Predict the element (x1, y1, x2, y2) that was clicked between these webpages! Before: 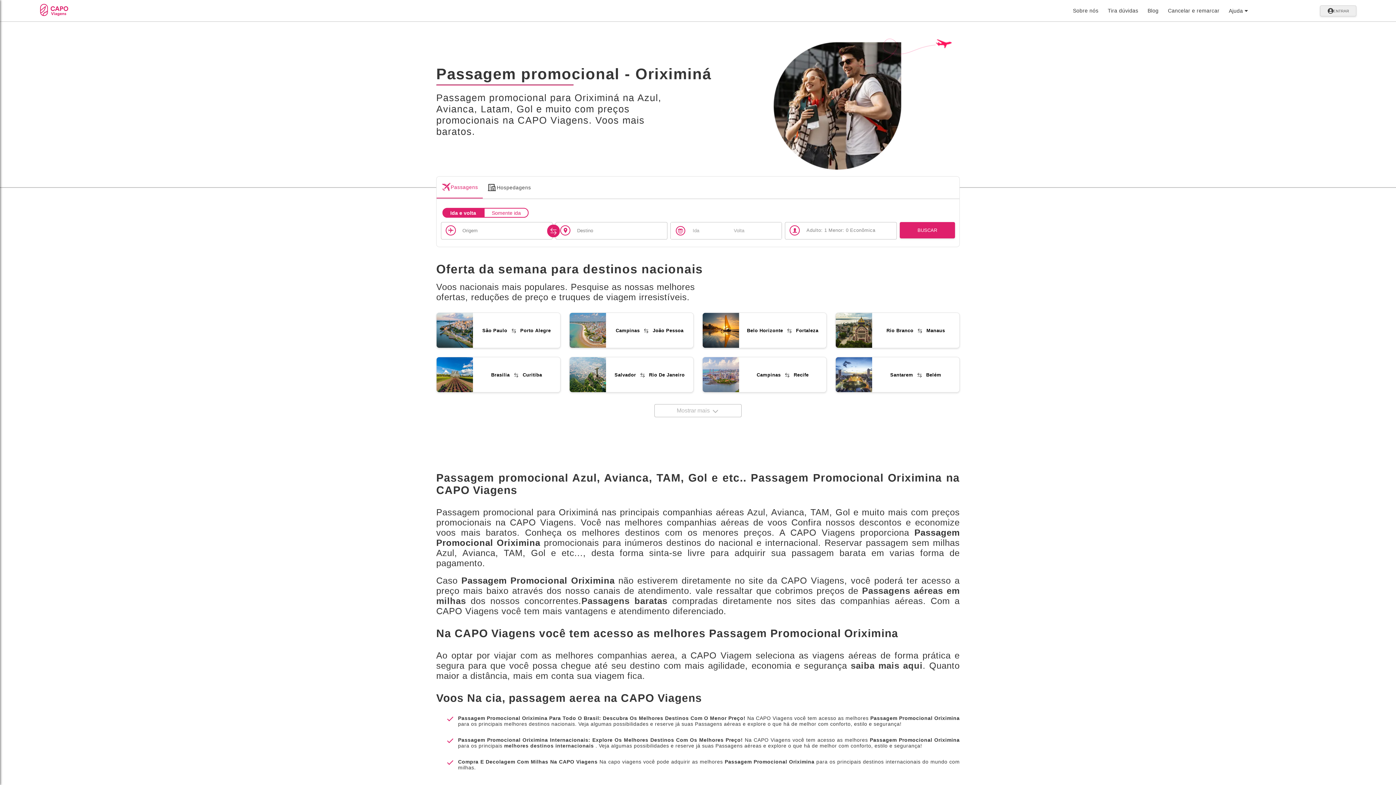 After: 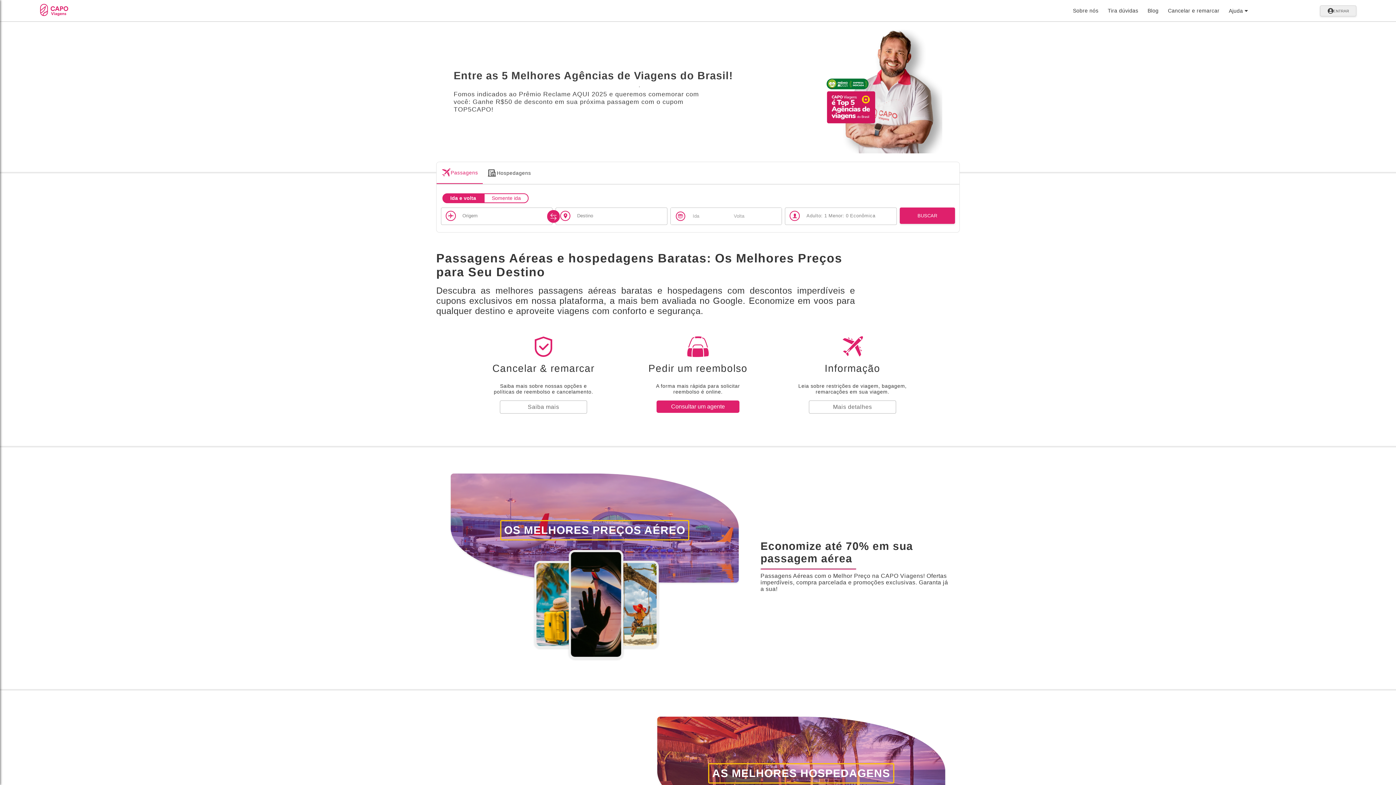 Action: bbox: (39, 5, 68, 18)